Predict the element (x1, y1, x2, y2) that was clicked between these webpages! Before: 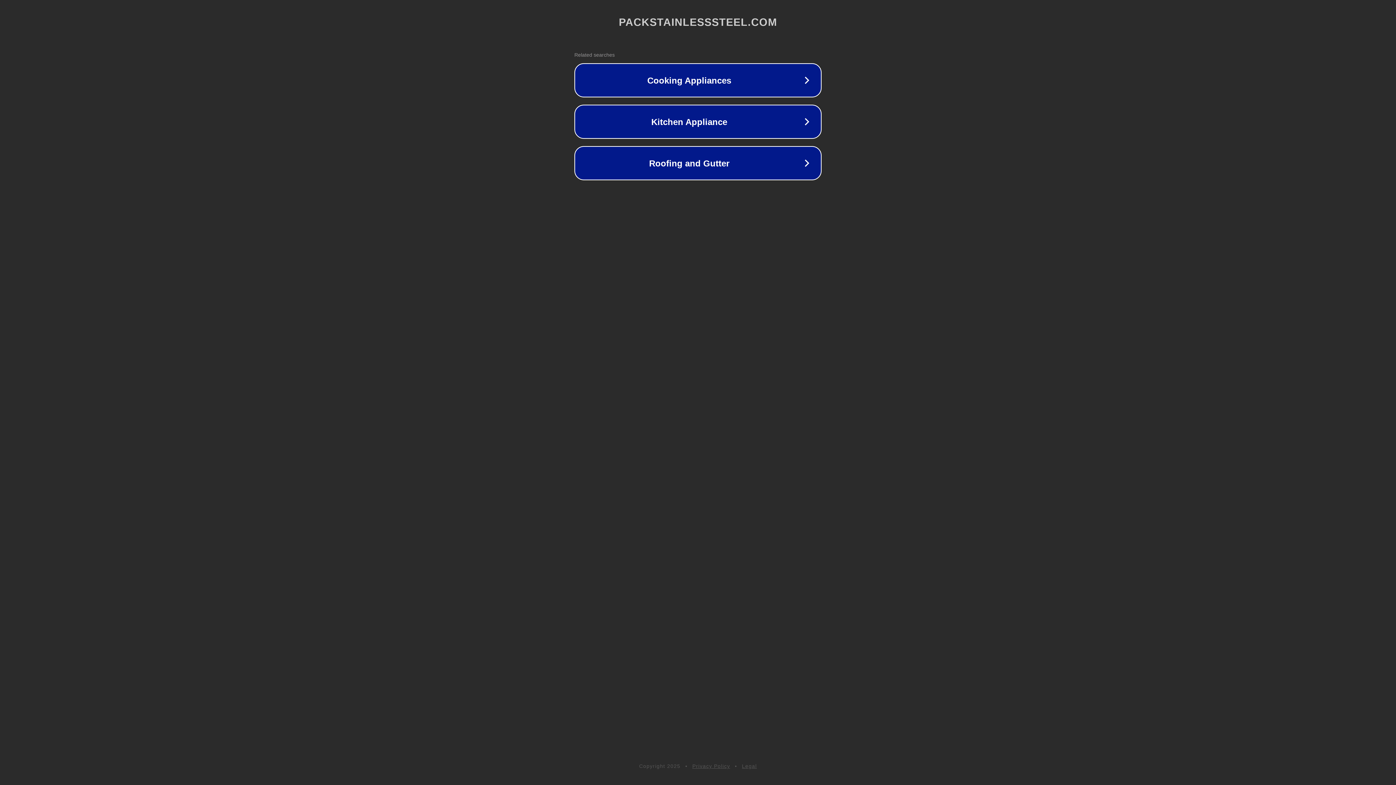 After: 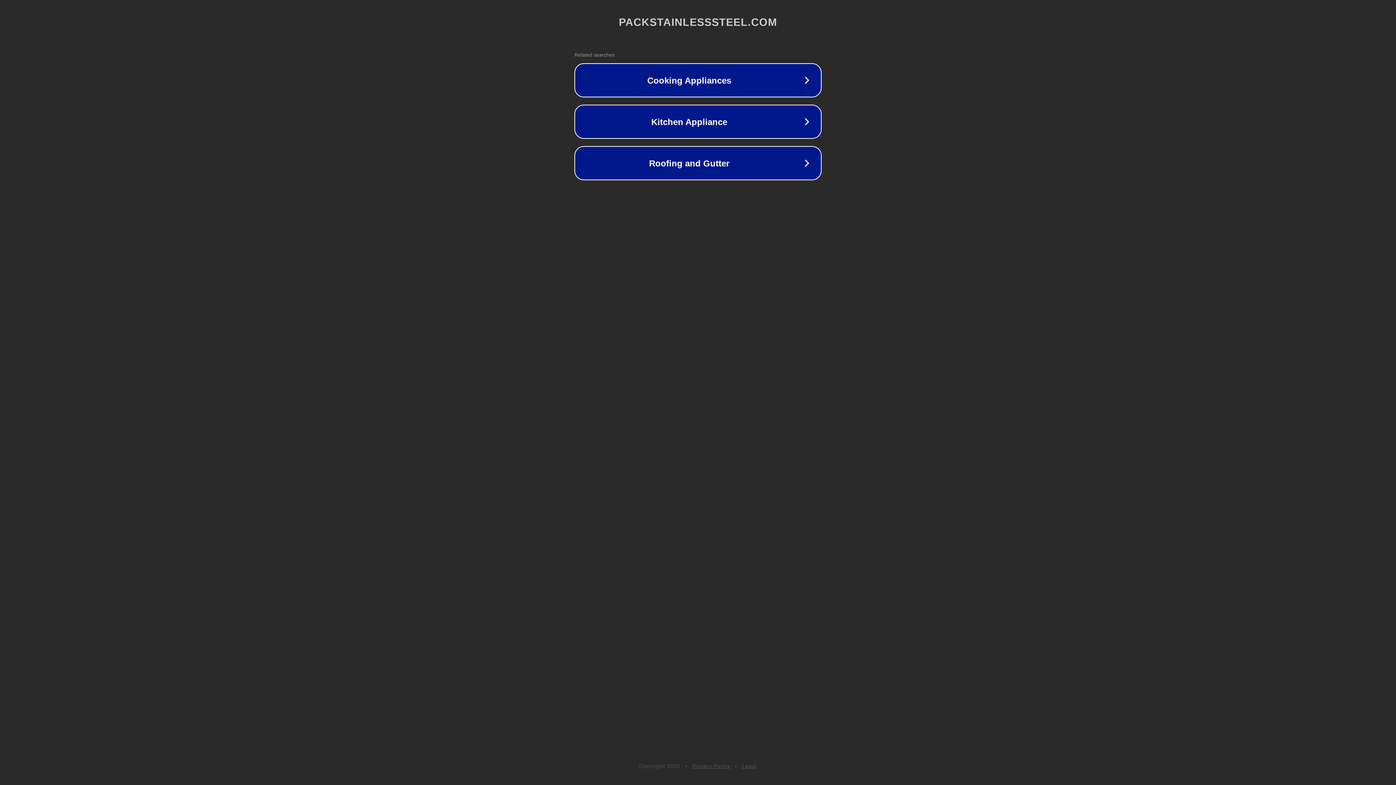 Action: label: Privacy Policy bbox: (692, 763, 730, 769)